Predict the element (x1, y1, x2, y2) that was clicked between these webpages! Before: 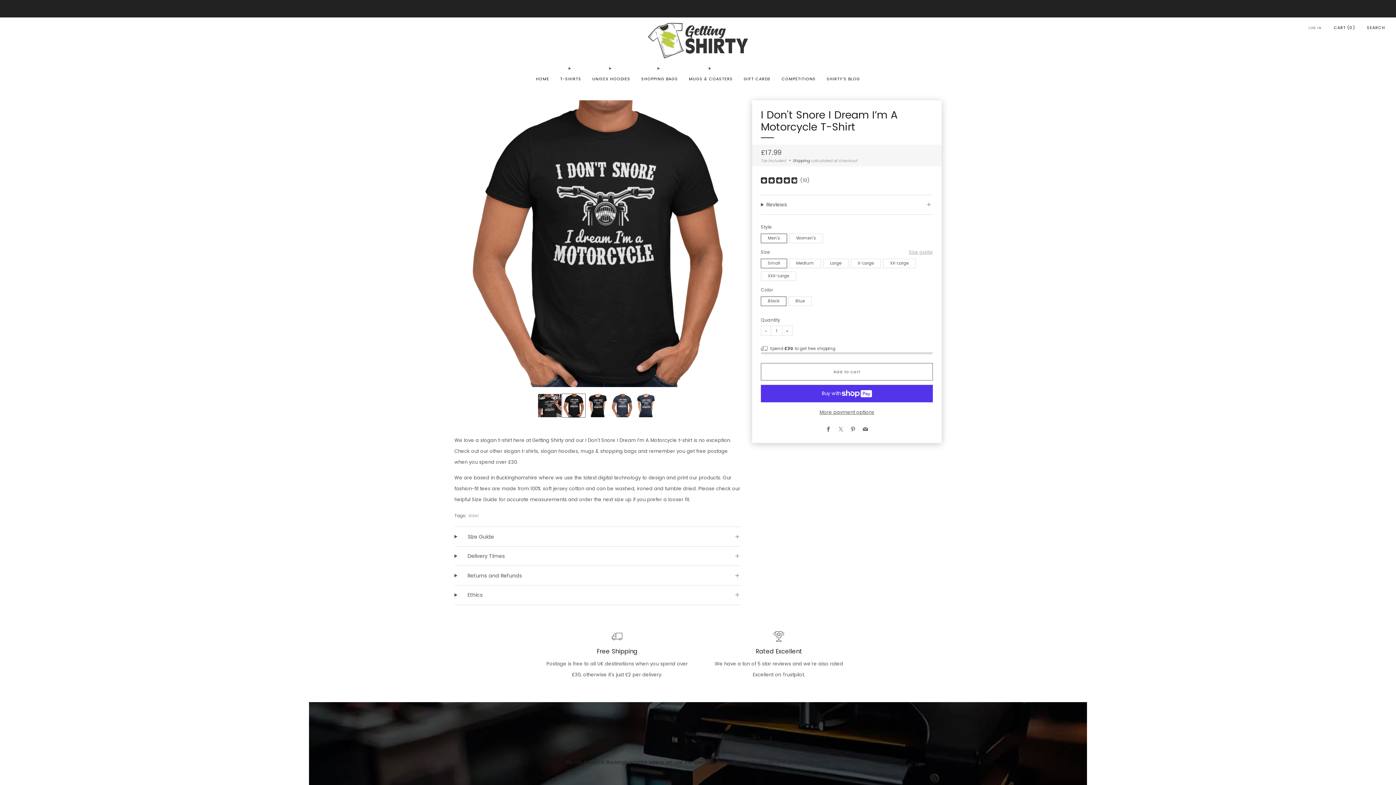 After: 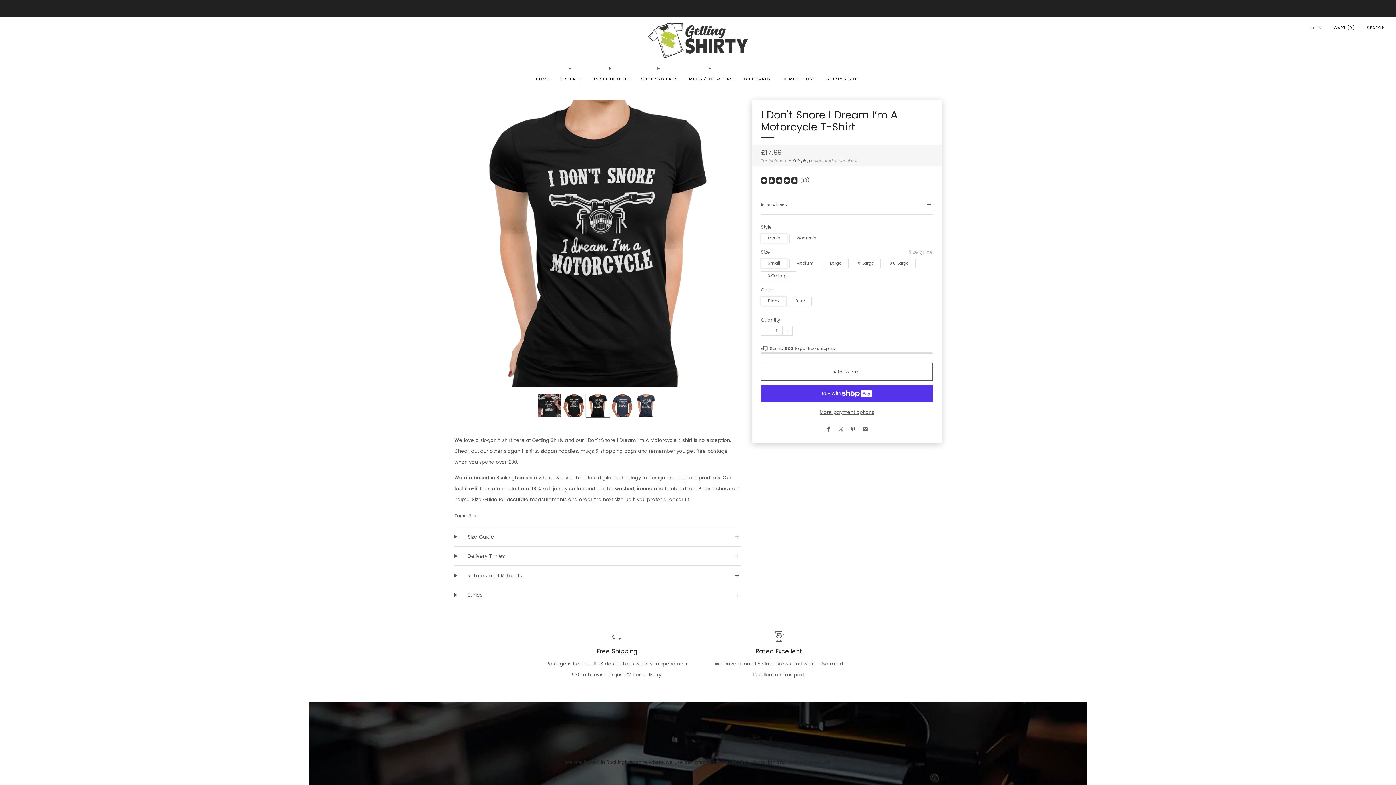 Action: bbox: (585, 393, 610, 417) label: Load image into Gallery viewer, 3
